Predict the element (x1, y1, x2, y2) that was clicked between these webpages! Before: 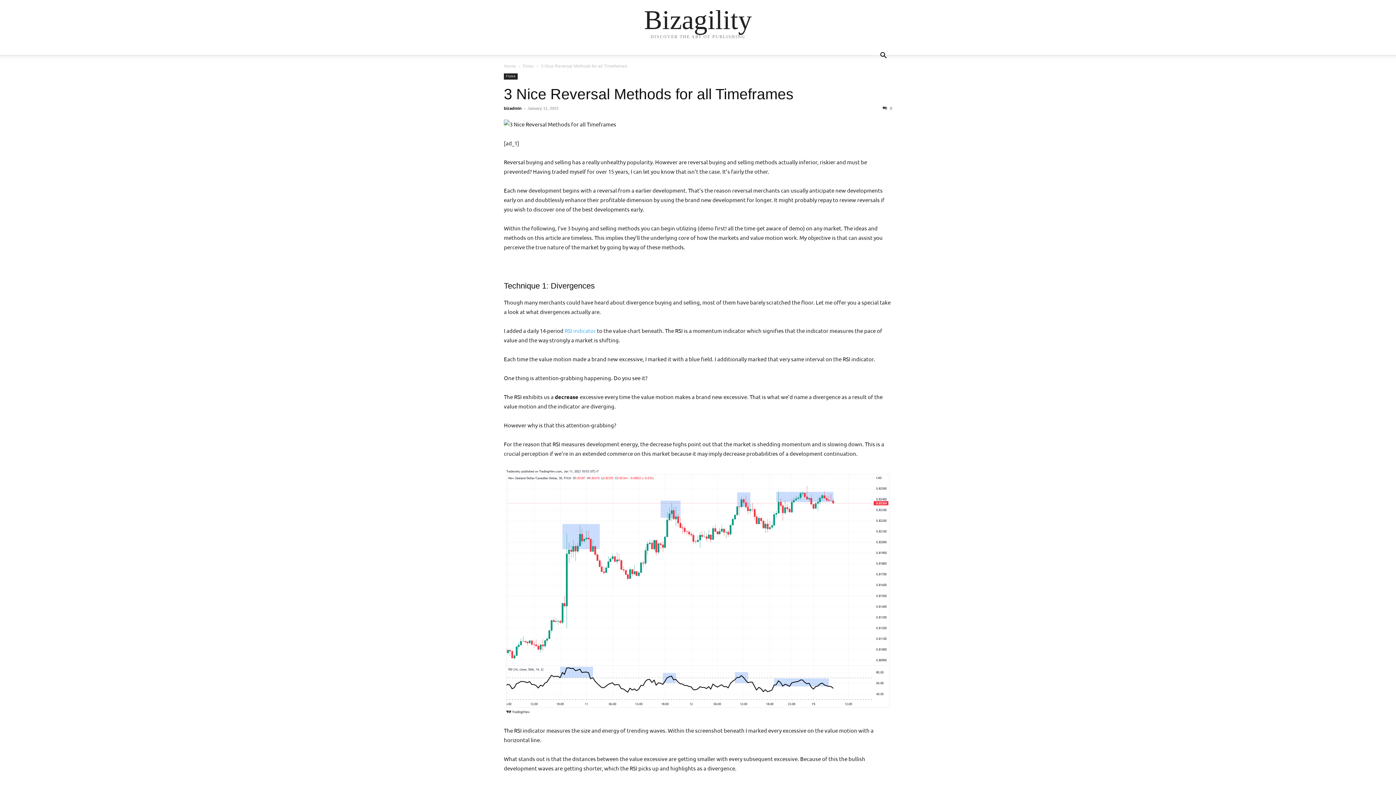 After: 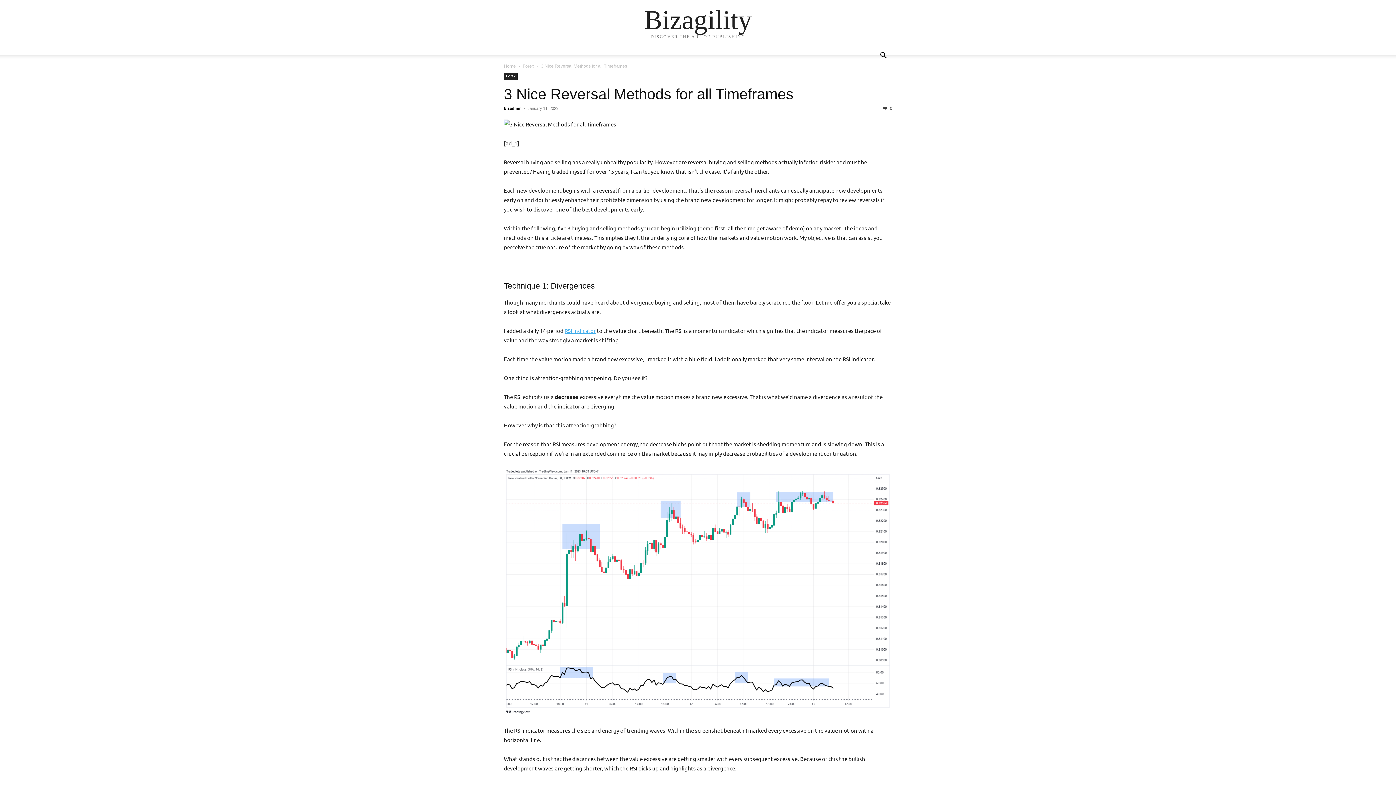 Action: bbox: (564, 327, 596, 334) label: RSI indicator